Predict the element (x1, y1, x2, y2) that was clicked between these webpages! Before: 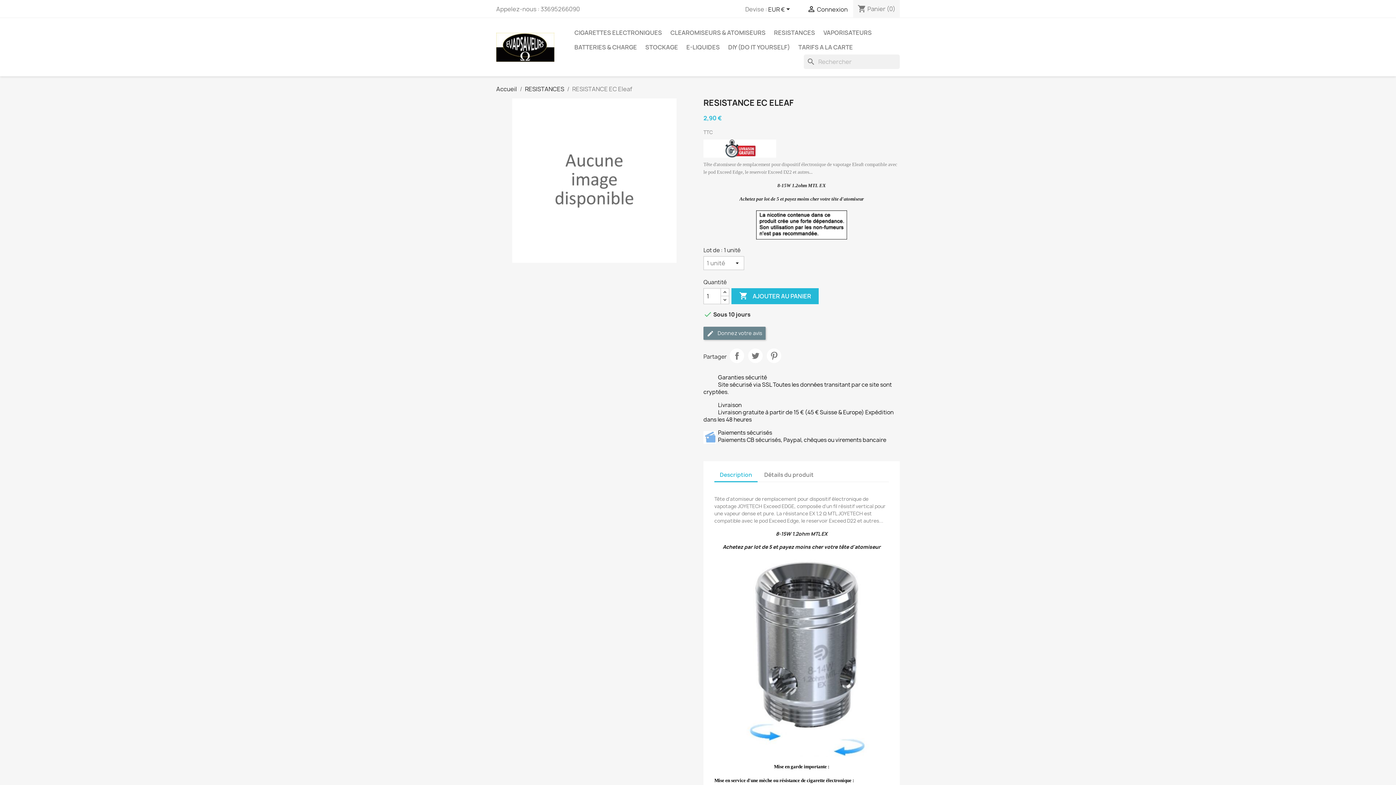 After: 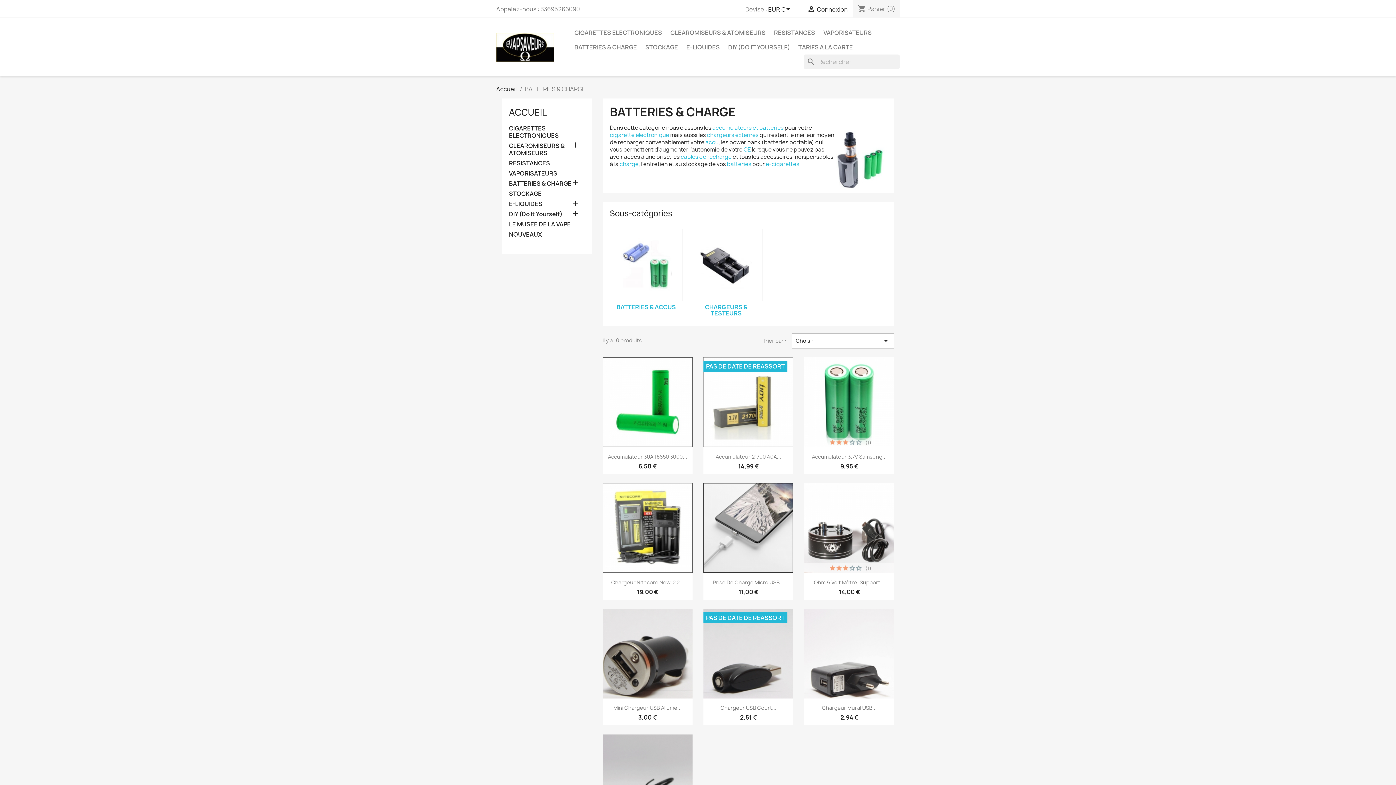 Action: bbox: (570, 40, 640, 54) label: BATTERIES & CHARGE